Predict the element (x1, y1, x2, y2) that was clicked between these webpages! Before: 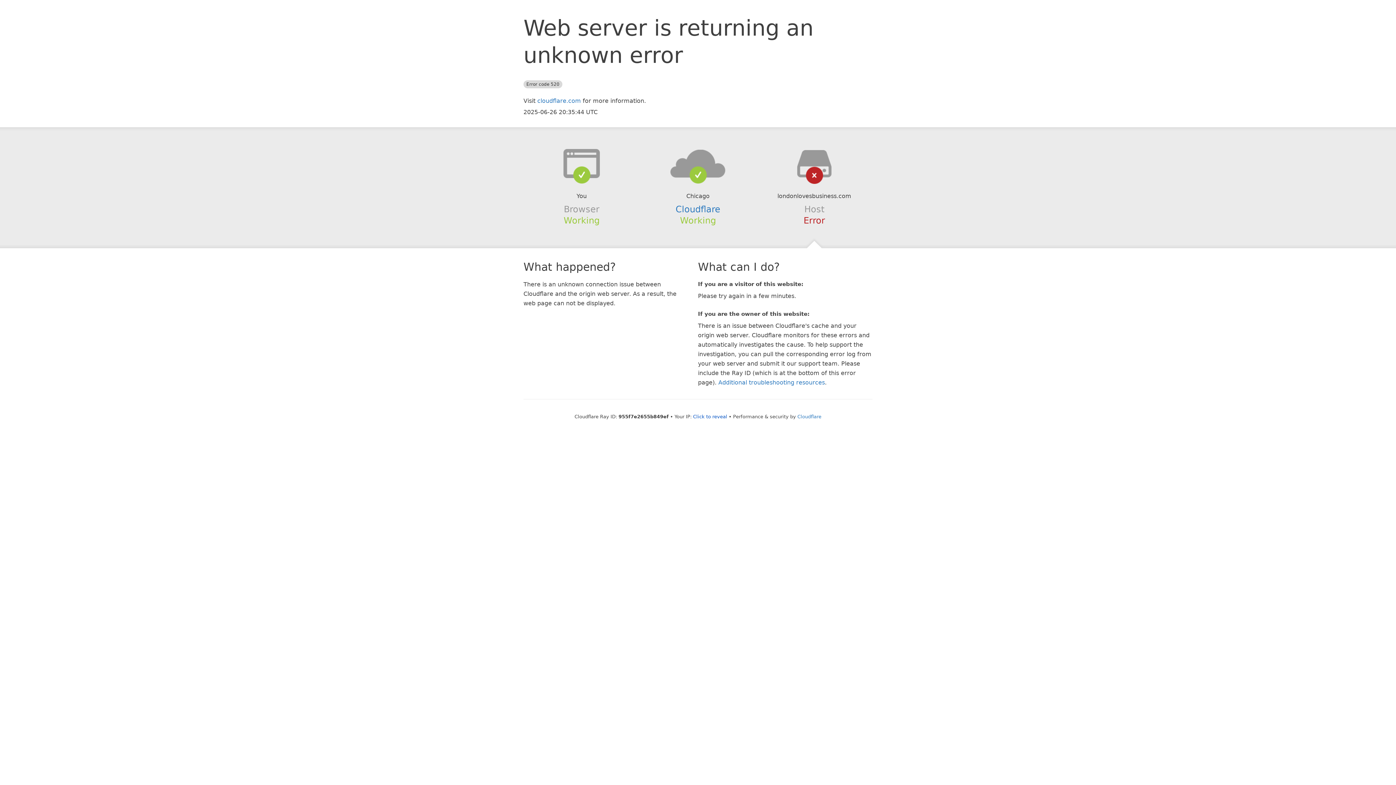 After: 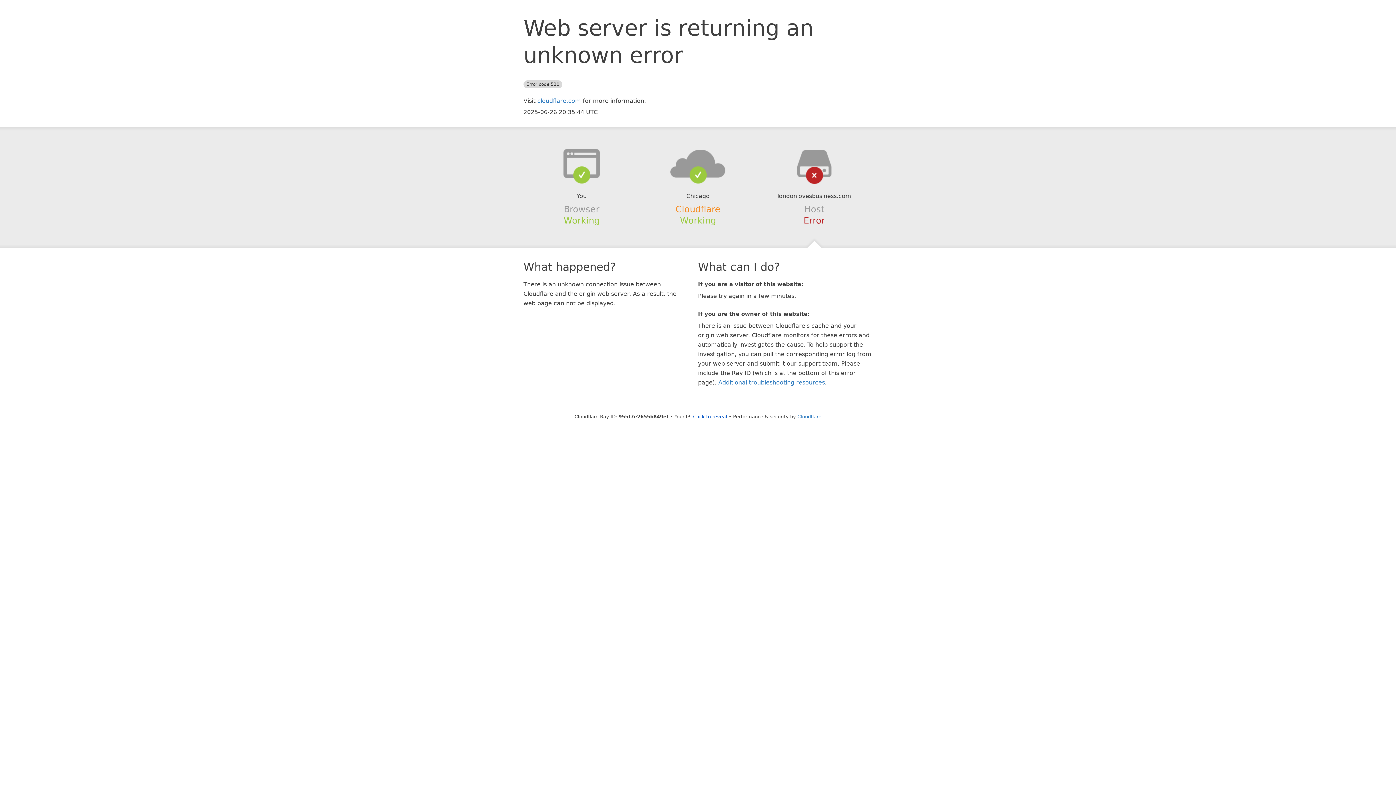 Action: label: Cloudflare bbox: (675, 204, 720, 214)